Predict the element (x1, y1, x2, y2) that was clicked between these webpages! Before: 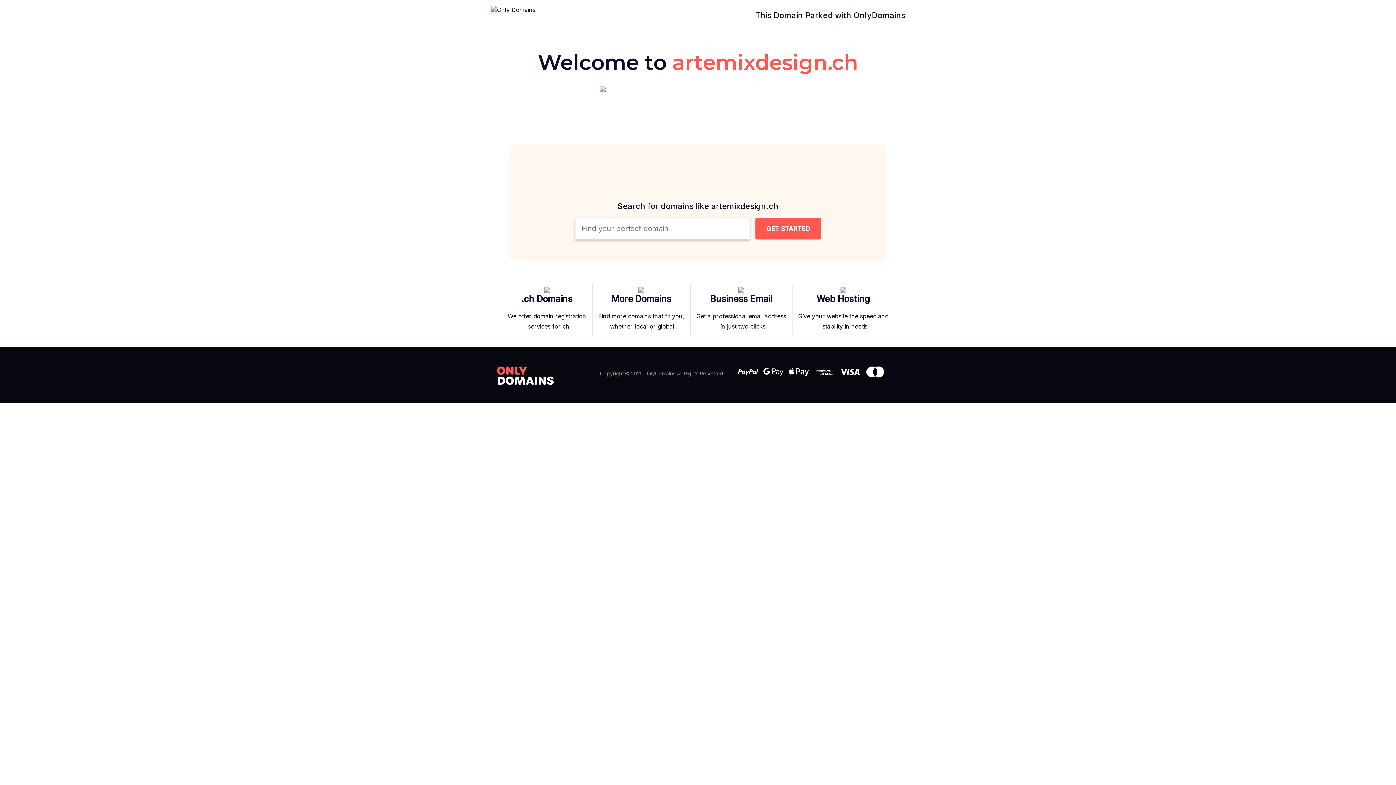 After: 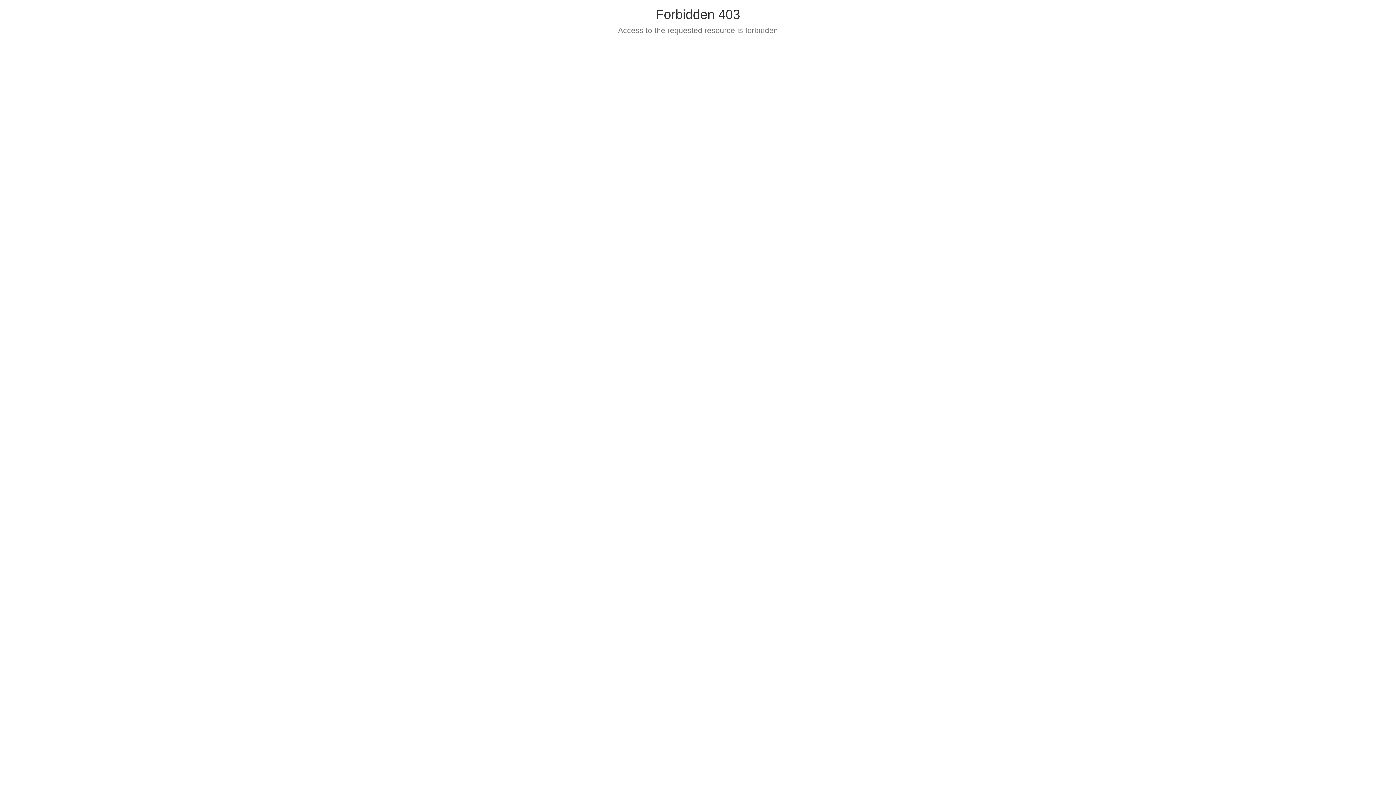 Action: label: .ch Domains

We offer domain registration
  services for ch bbox: (507, 294, 586, 331)